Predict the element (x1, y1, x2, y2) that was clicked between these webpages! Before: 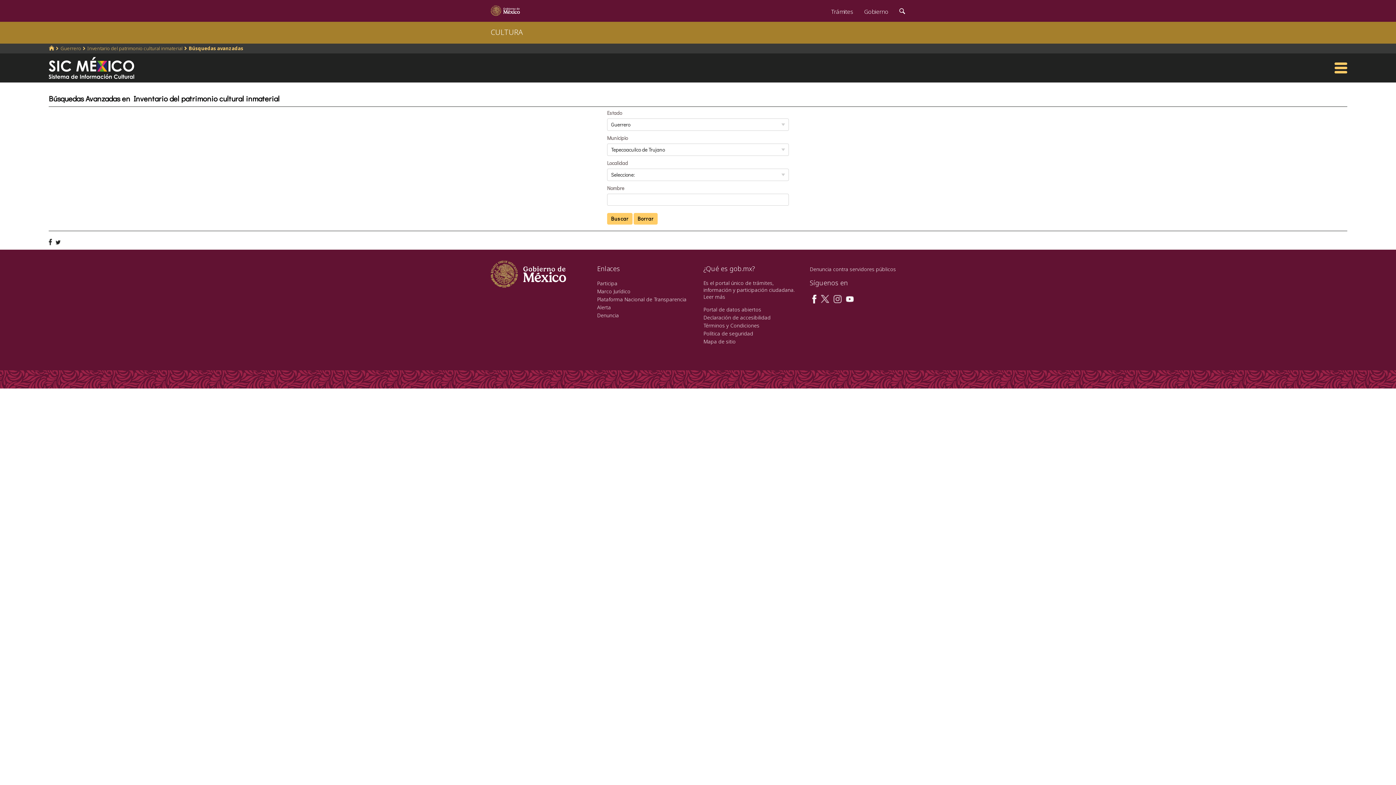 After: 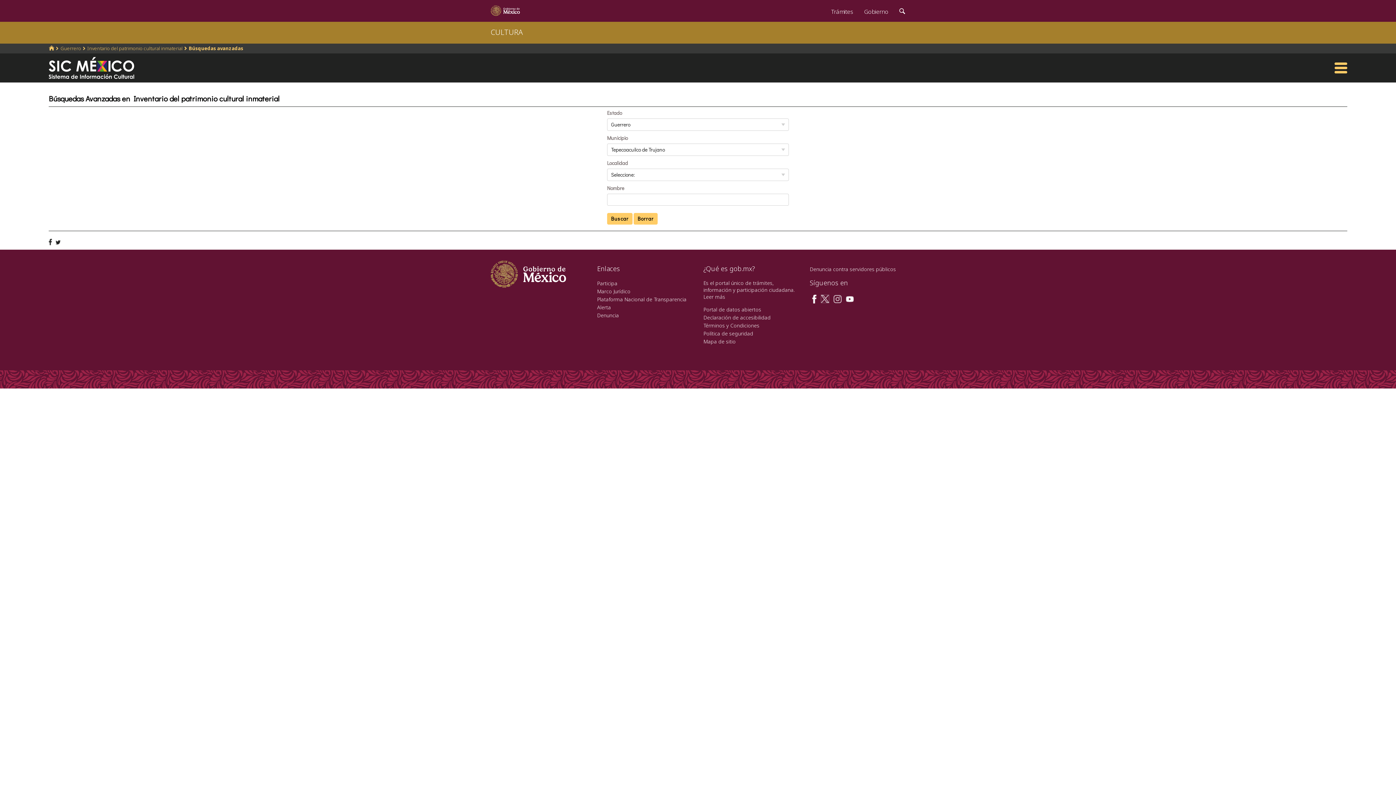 Action: bbox: (820, 295, 829, 302)